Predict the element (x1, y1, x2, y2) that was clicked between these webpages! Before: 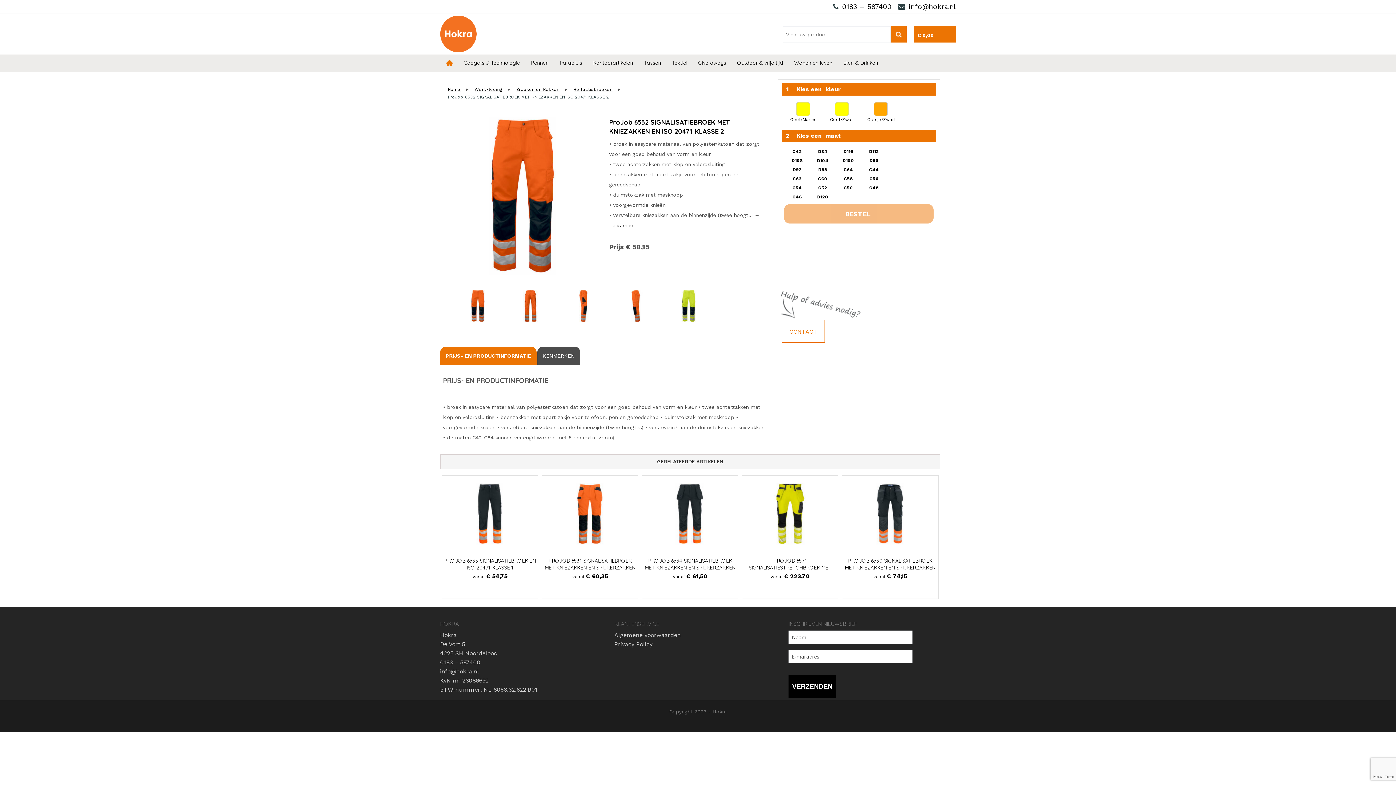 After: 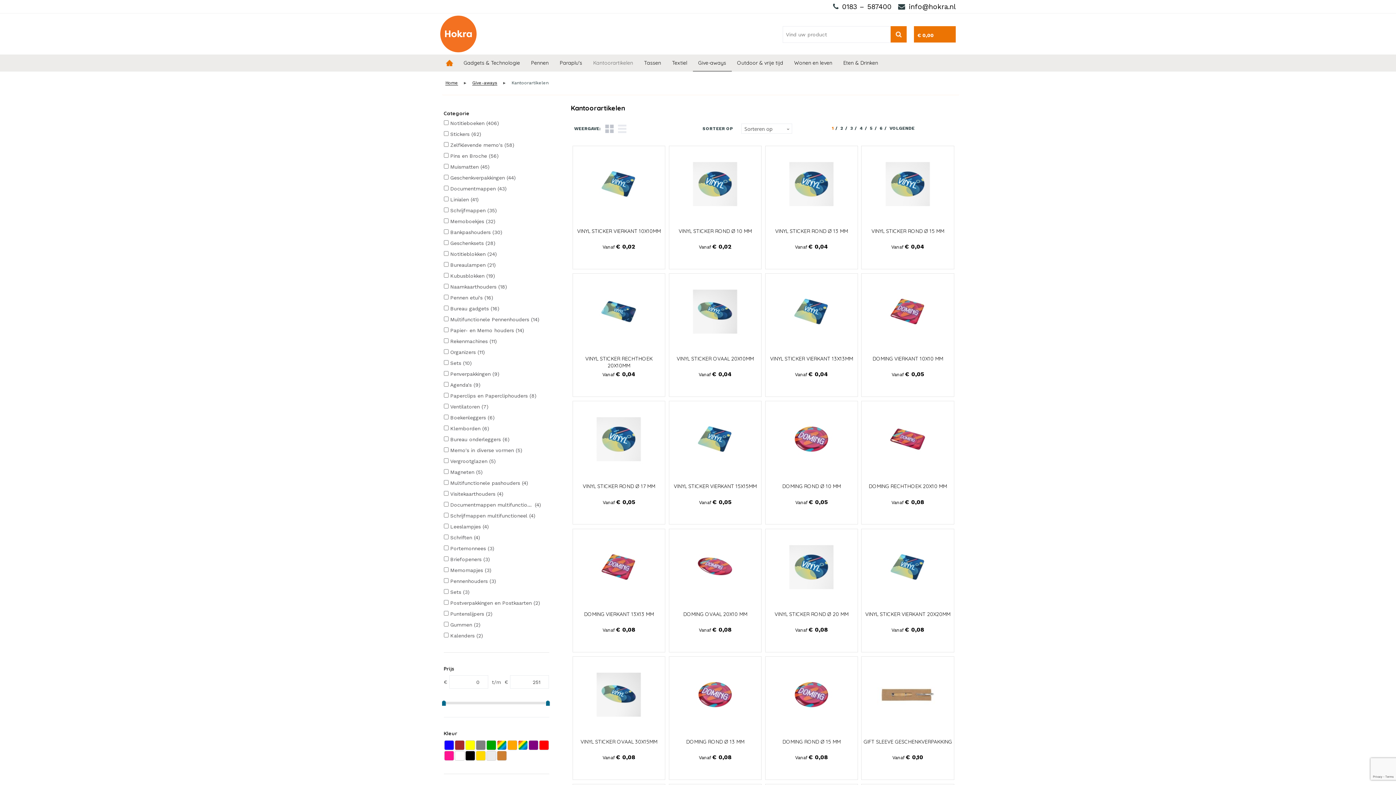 Action: bbox: (587, 54, 638, 71) label: Kantoorartikelen